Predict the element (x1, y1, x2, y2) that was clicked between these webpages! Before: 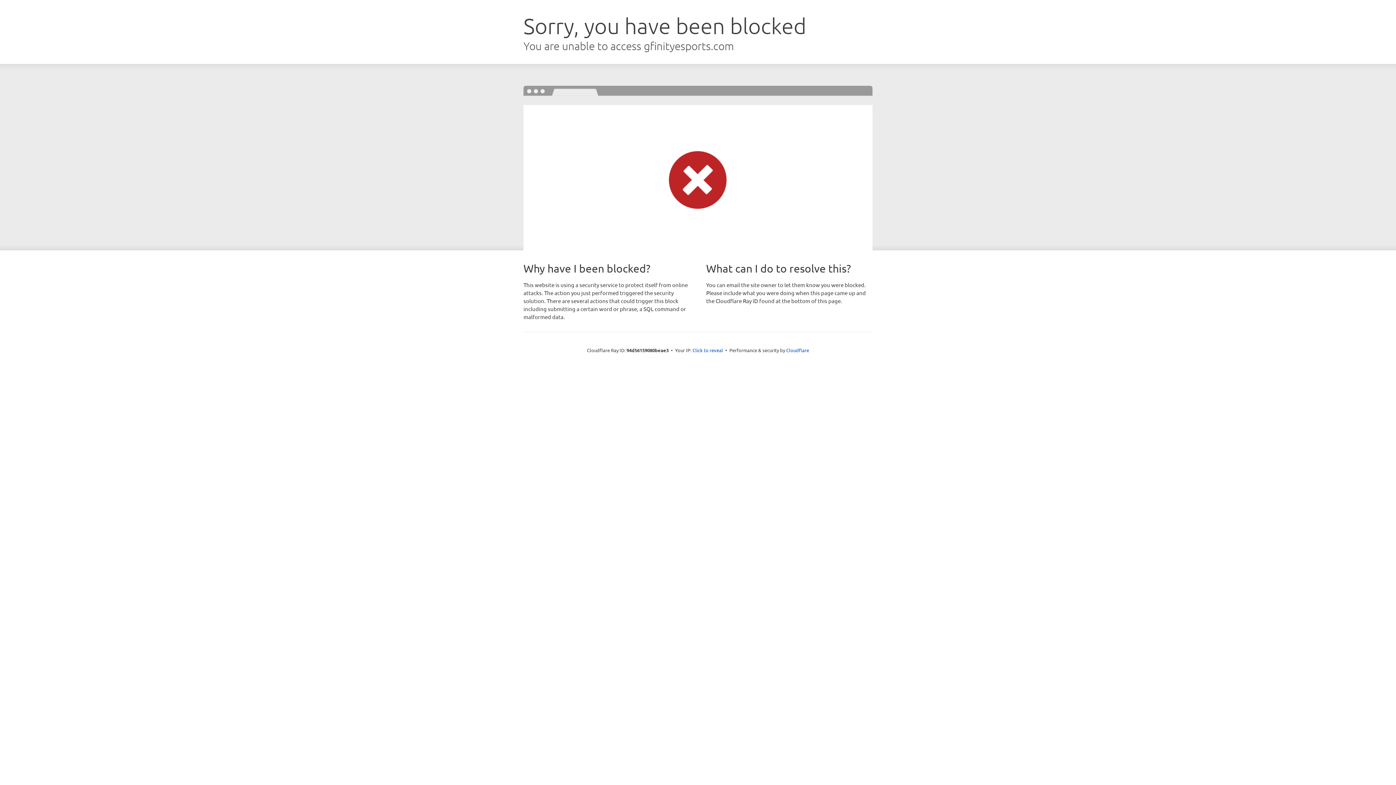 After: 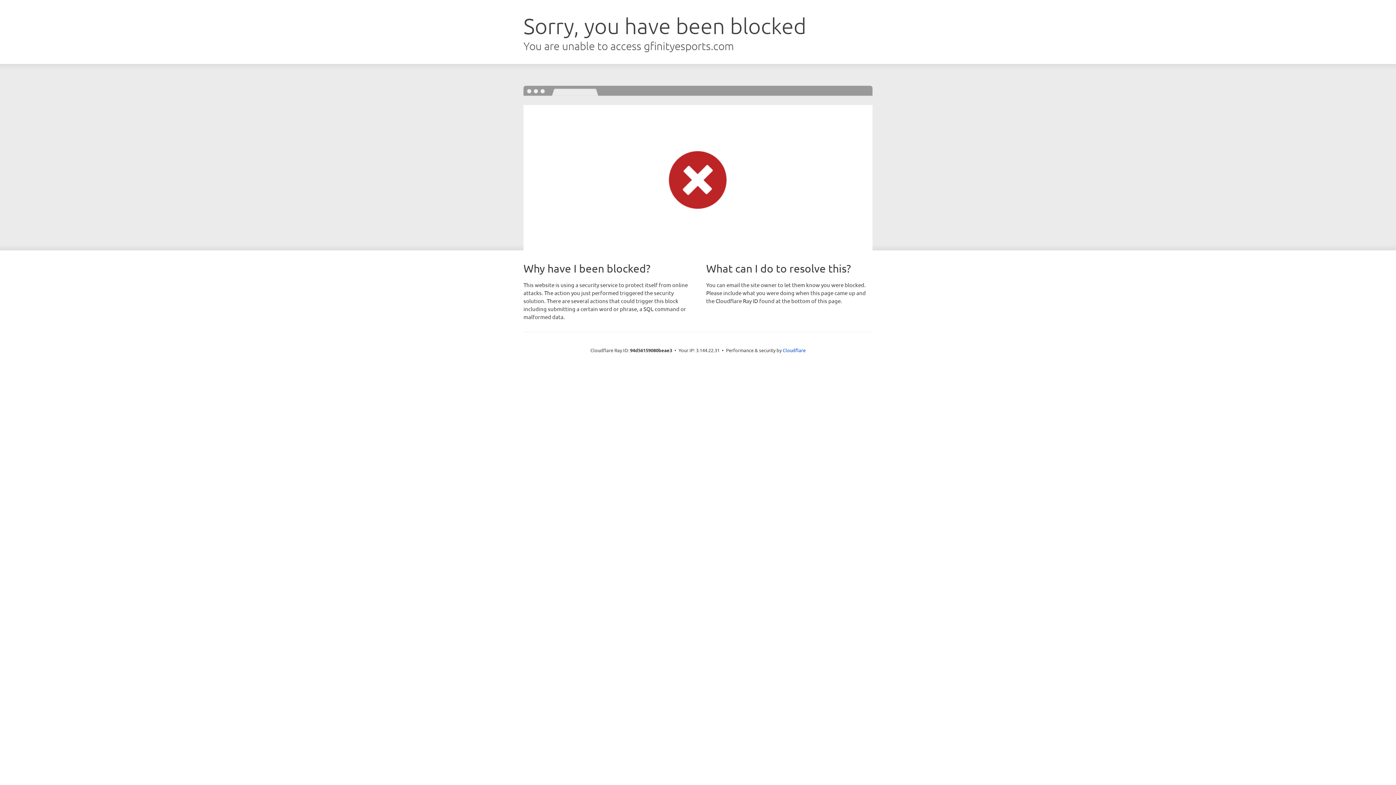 Action: bbox: (692, 346, 723, 353) label: Click to reveal